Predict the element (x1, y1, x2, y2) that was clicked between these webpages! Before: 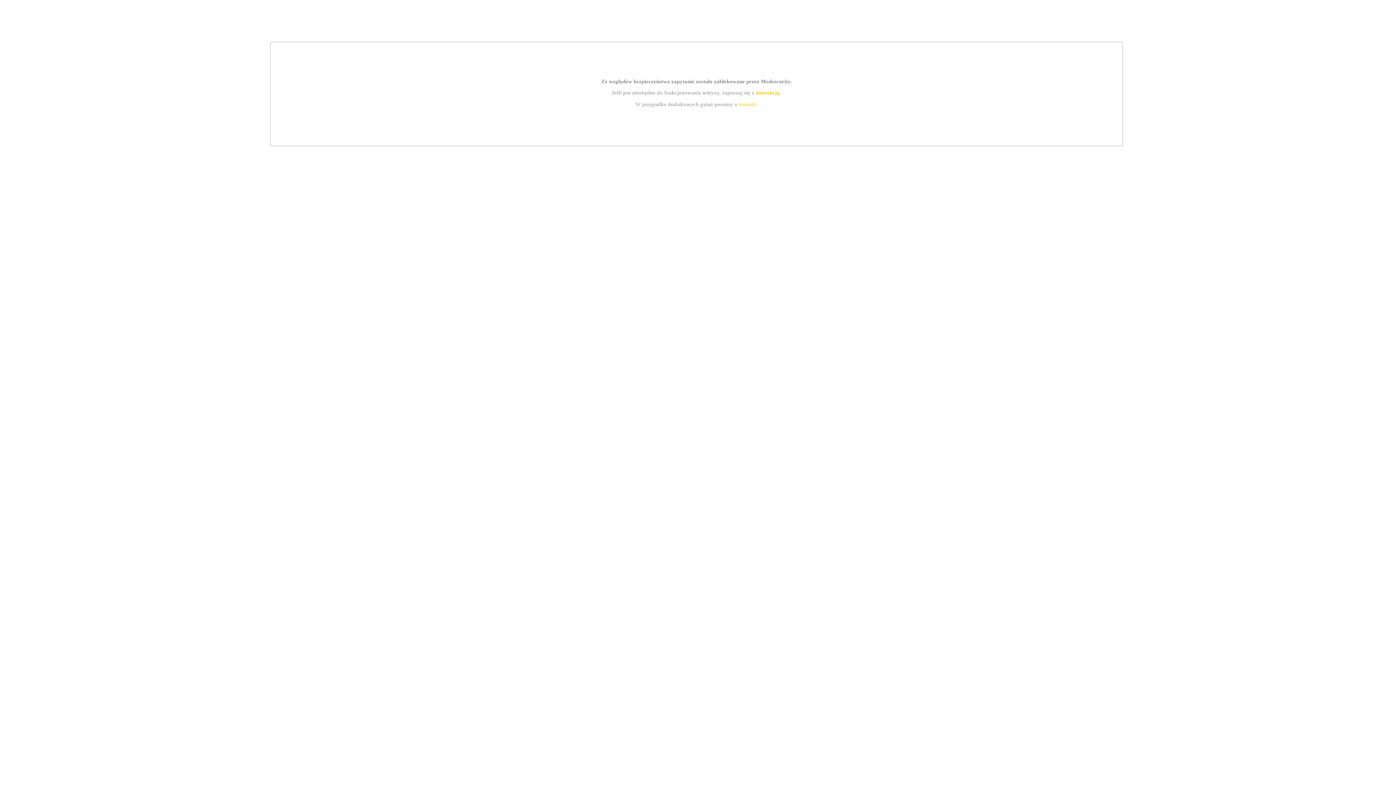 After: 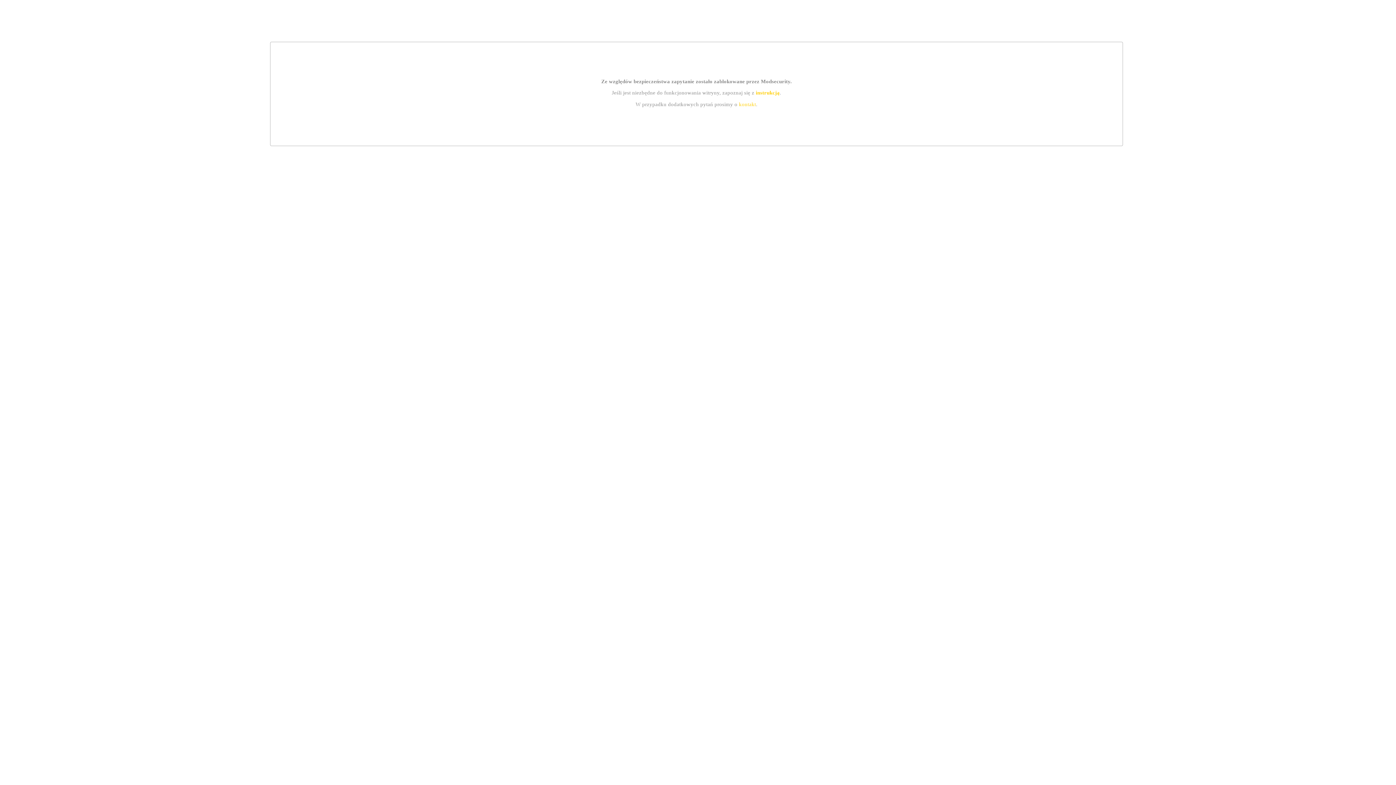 Action: label: kontakt bbox: (739, 101, 756, 107)